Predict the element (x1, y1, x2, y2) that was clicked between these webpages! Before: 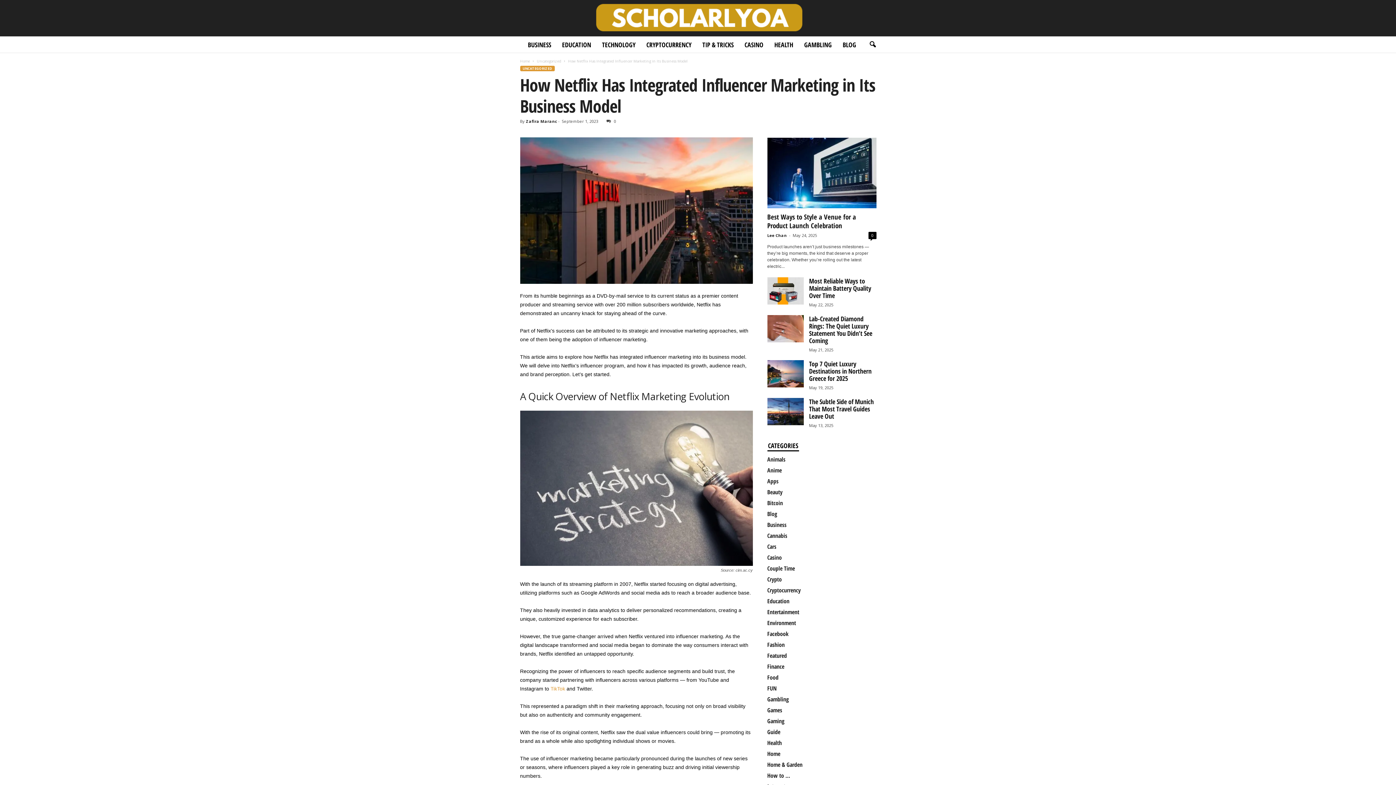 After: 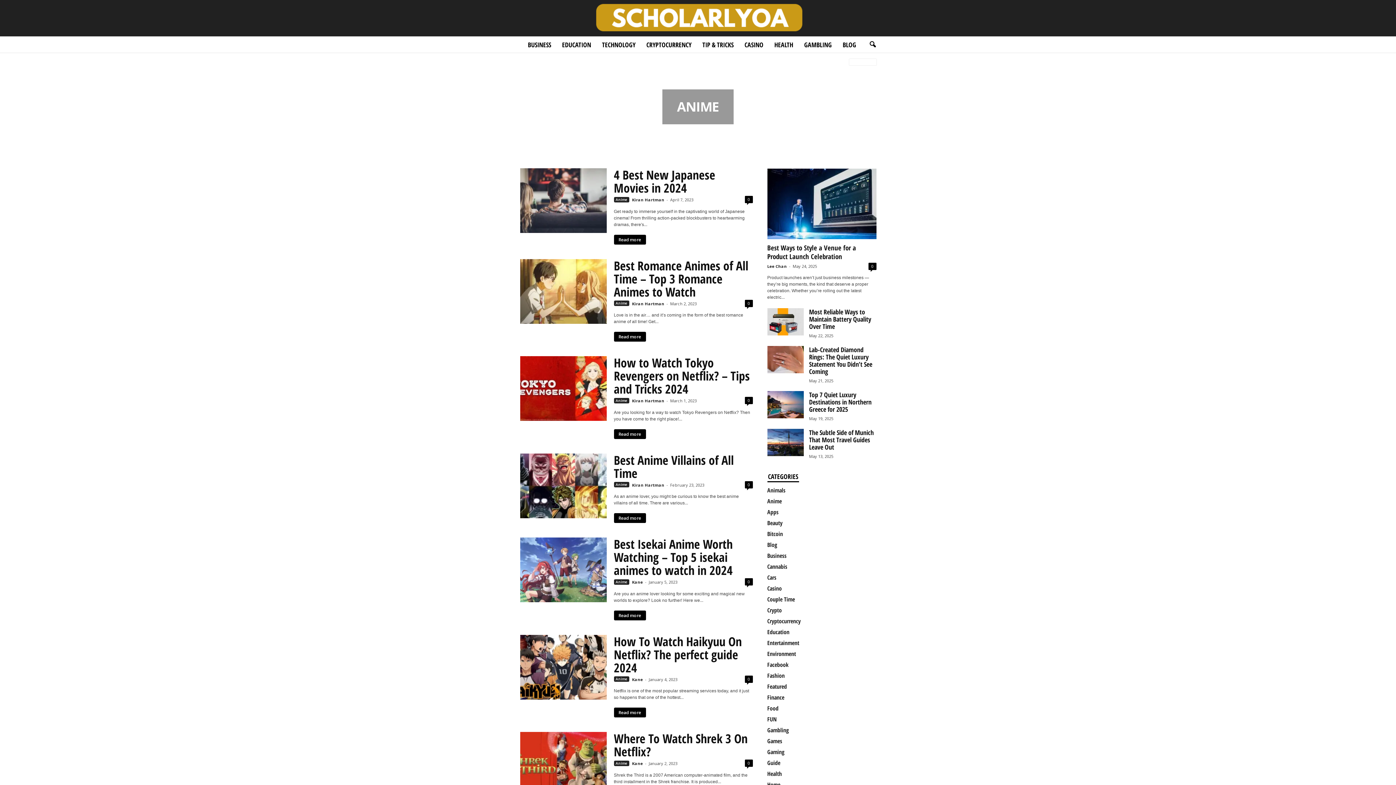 Action: bbox: (767, 466, 782, 474) label: Anime